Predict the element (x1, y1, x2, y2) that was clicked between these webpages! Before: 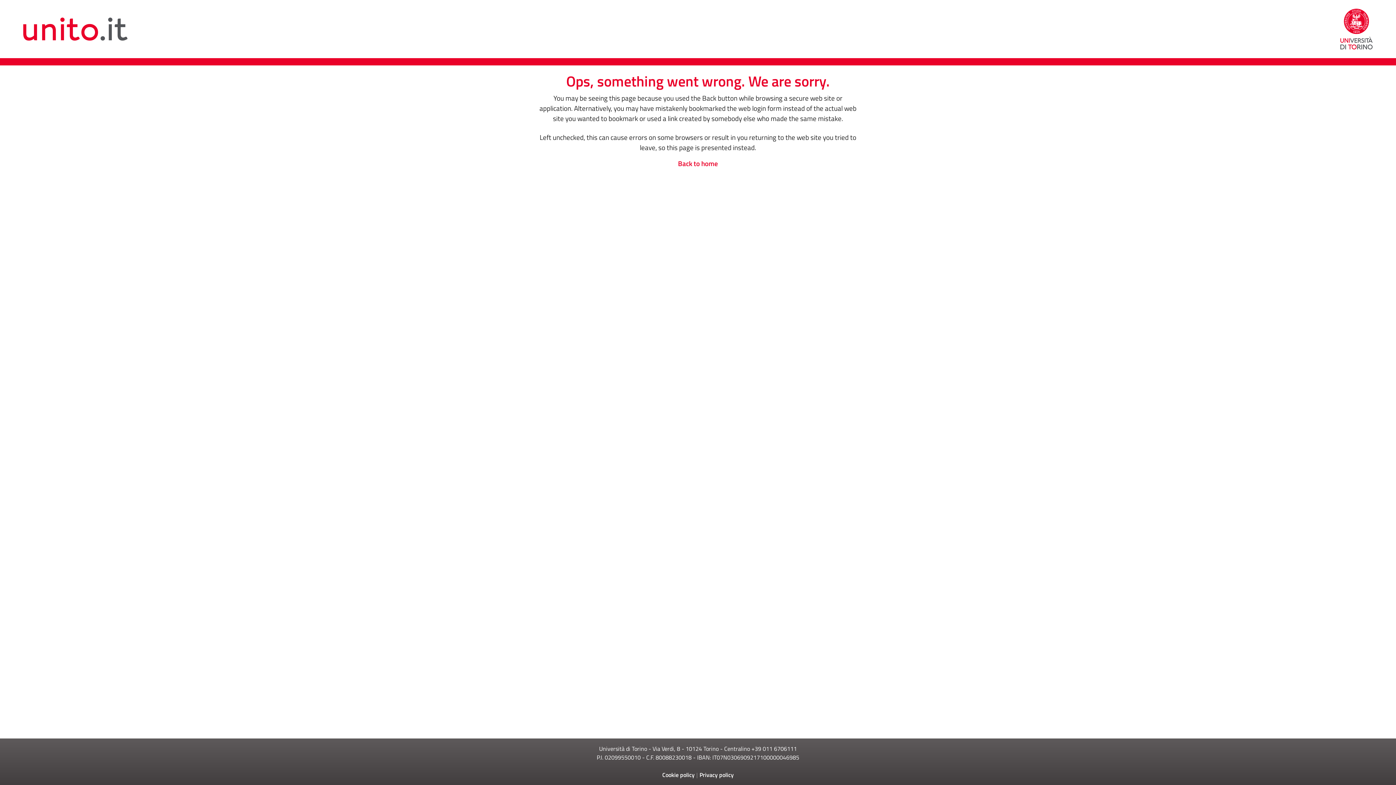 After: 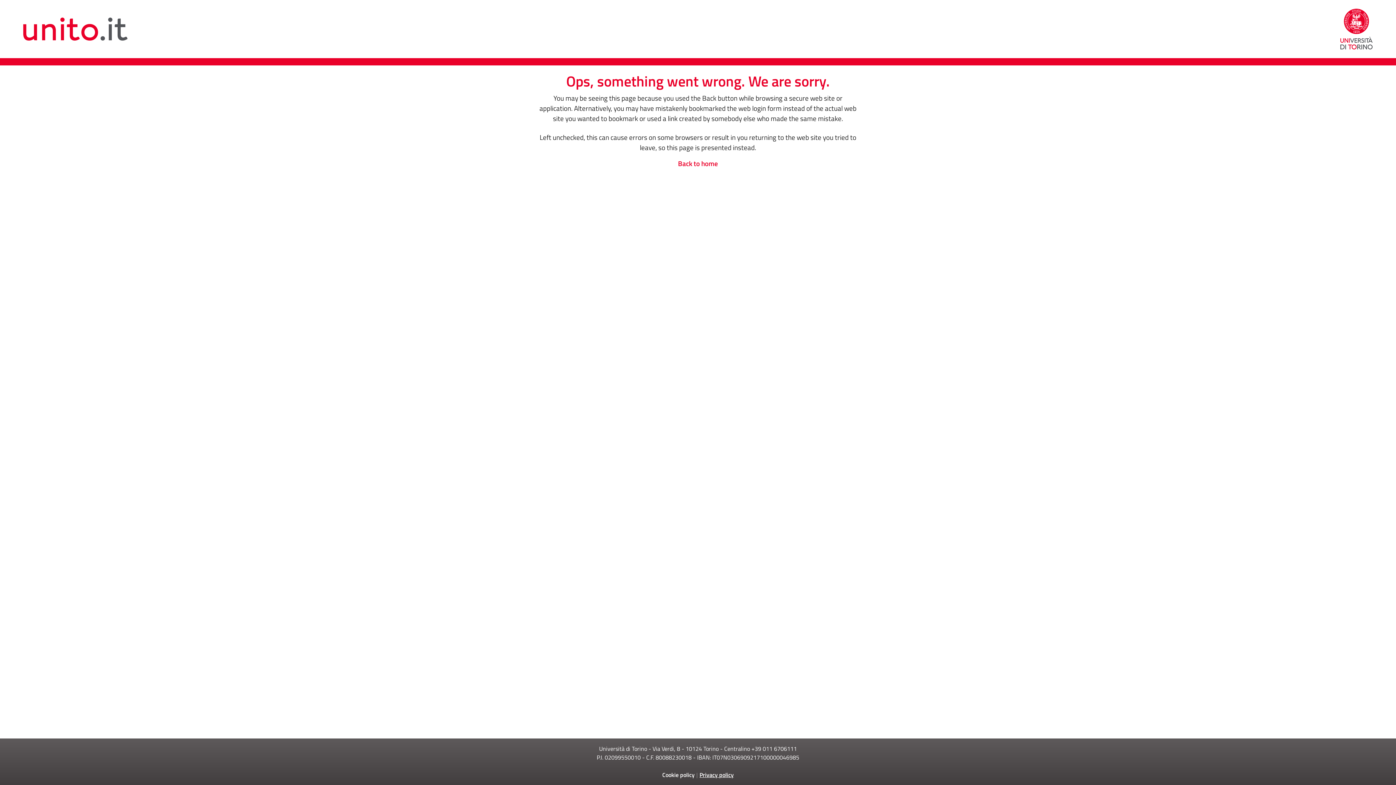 Action: label: Privacy policy bbox: (699, 770, 733, 779)